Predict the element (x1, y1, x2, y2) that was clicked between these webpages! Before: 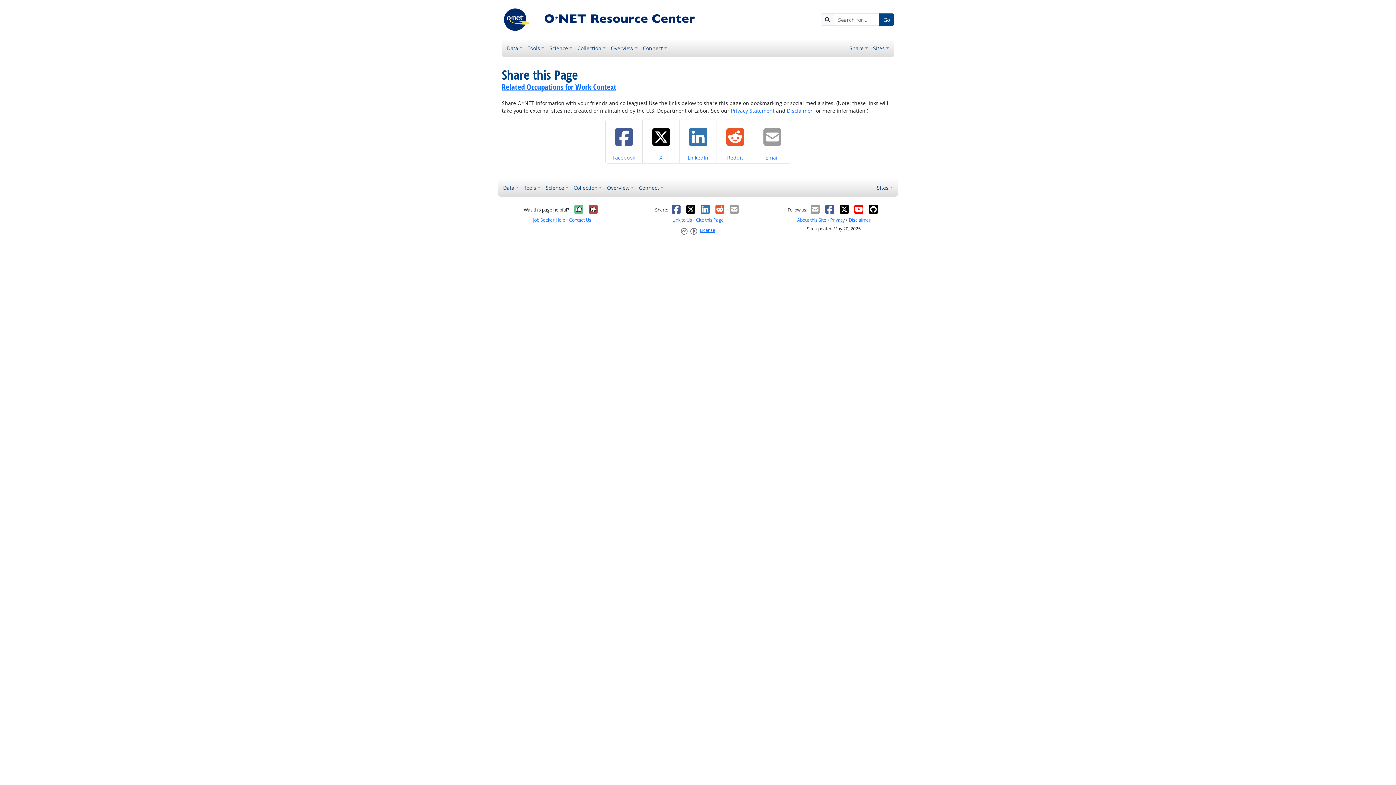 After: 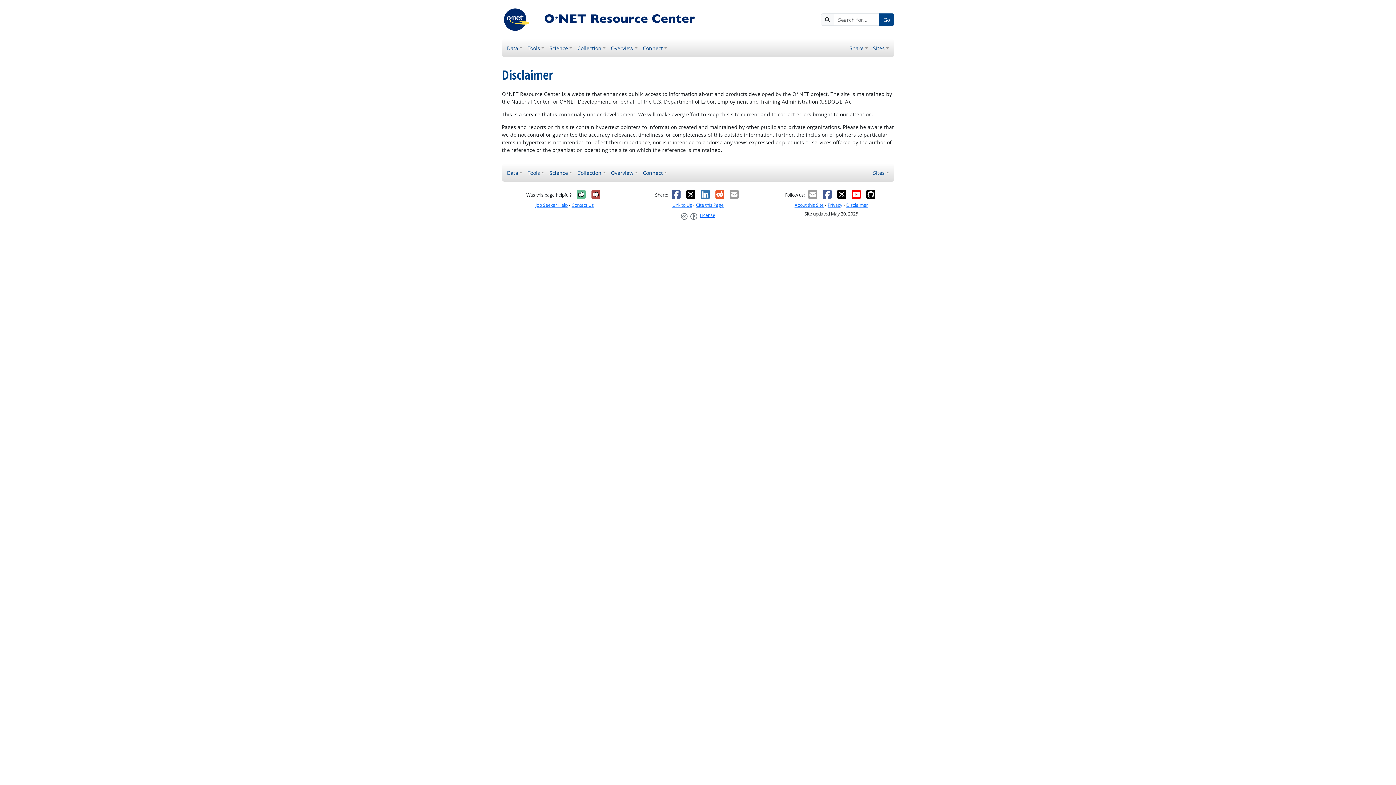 Action: bbox: (787, 107, 812, 114) label: Disclaimer